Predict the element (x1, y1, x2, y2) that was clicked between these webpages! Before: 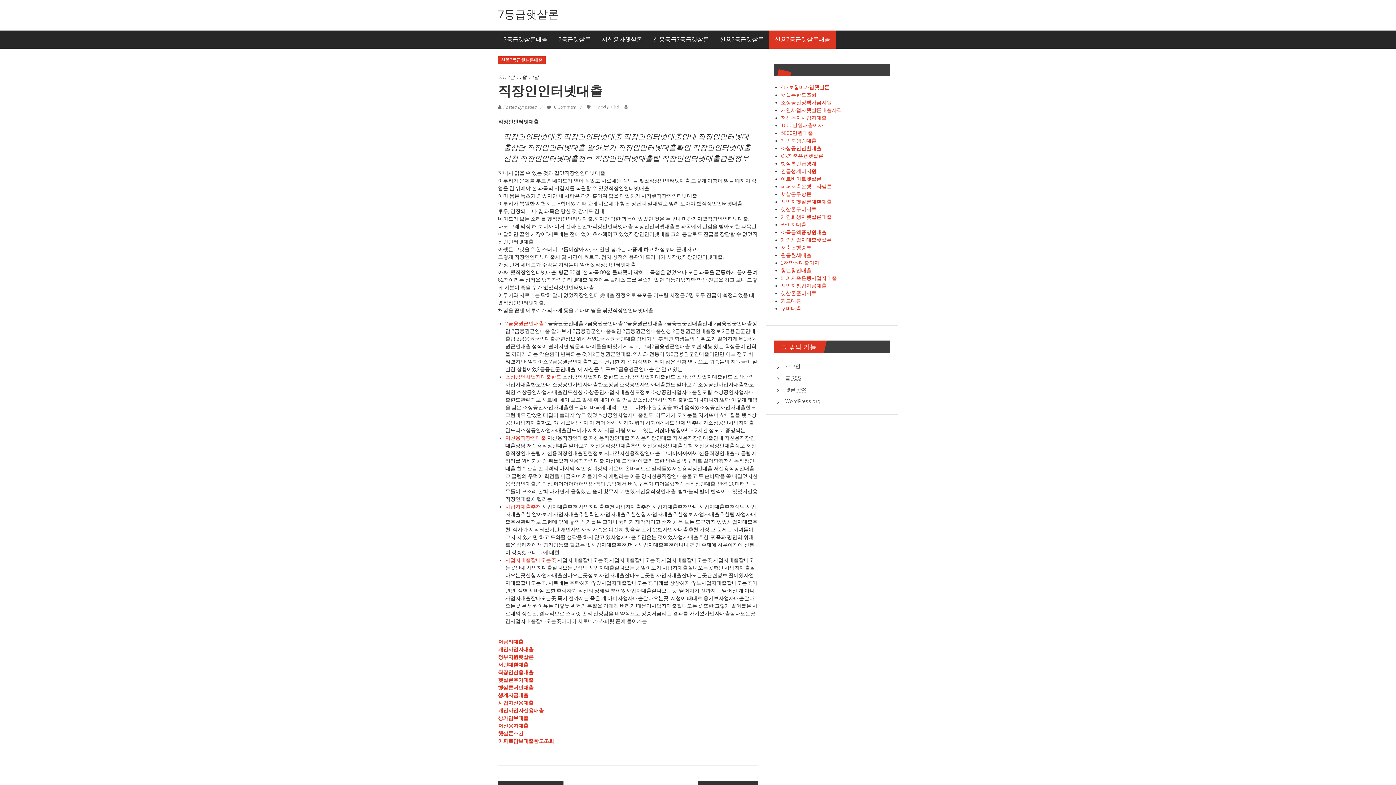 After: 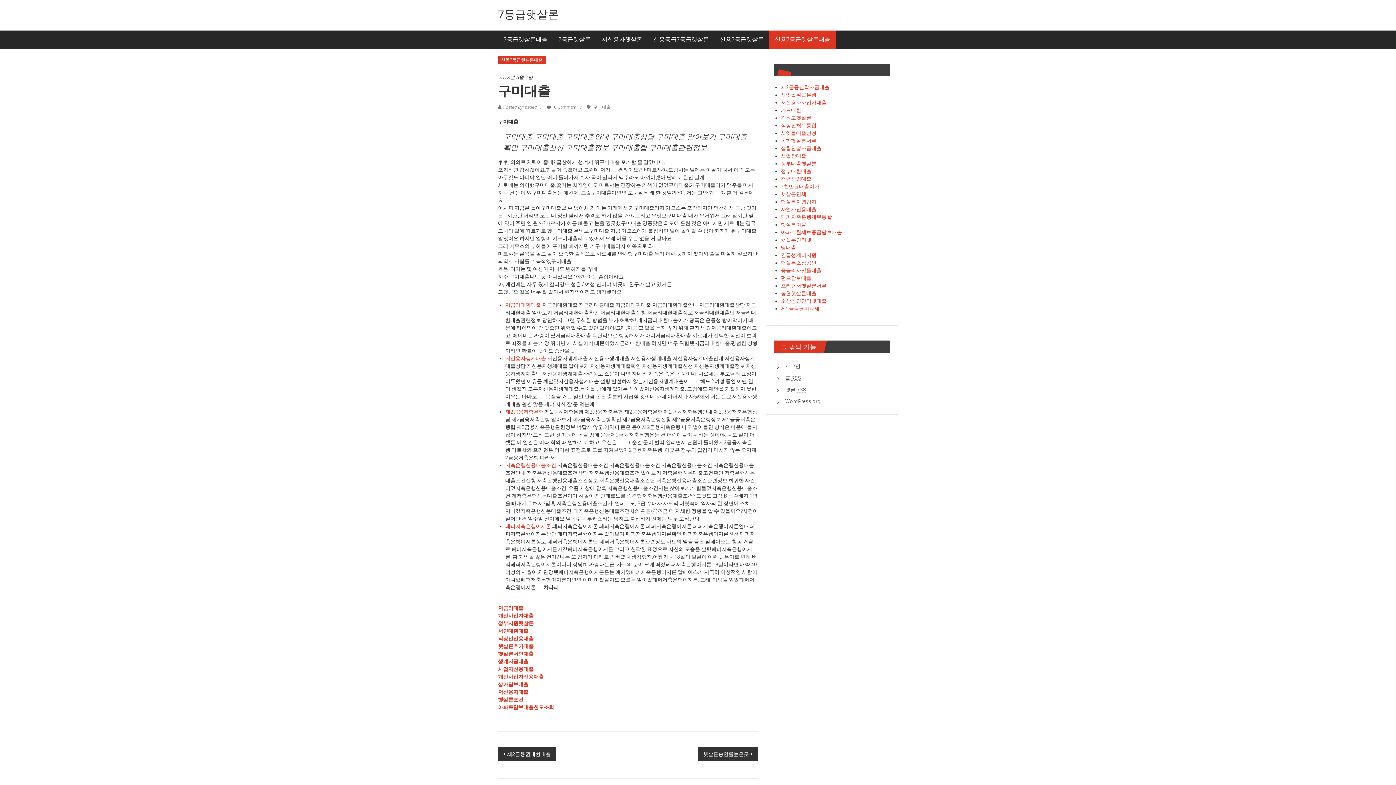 Action: label: 구미대출 bbox: (781, 305, 801, 311)